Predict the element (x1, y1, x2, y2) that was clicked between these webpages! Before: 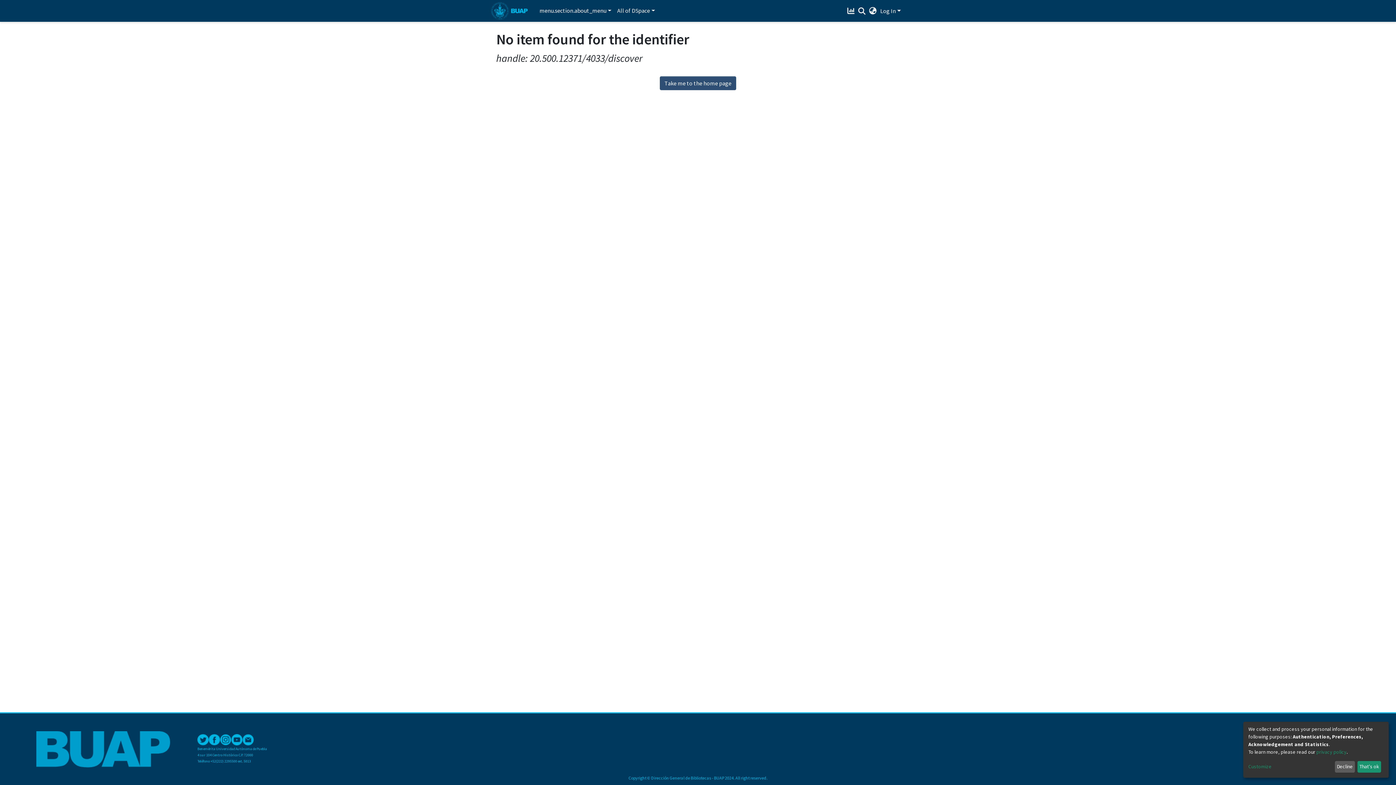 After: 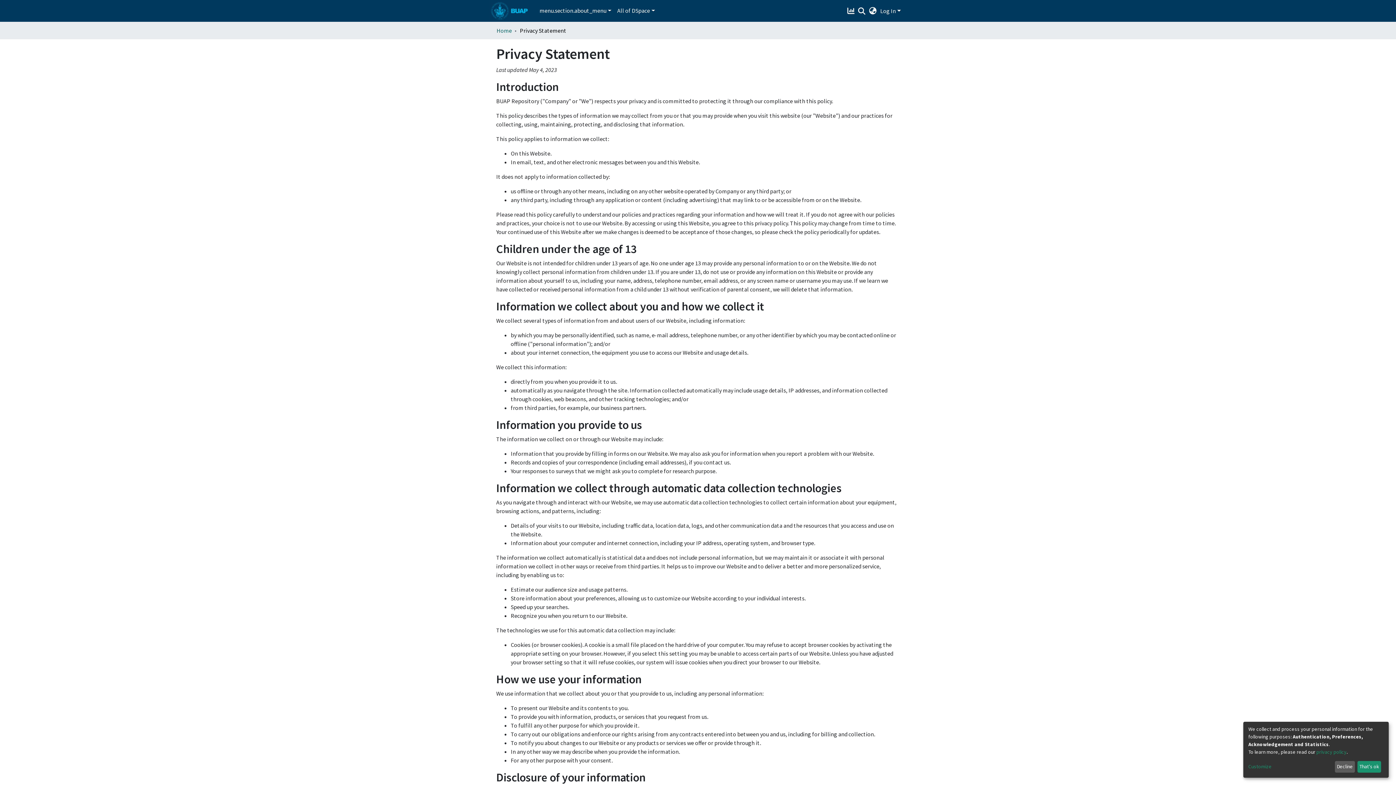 Action: bbox: (1316, 749, 1346, 755) label: privacy policy